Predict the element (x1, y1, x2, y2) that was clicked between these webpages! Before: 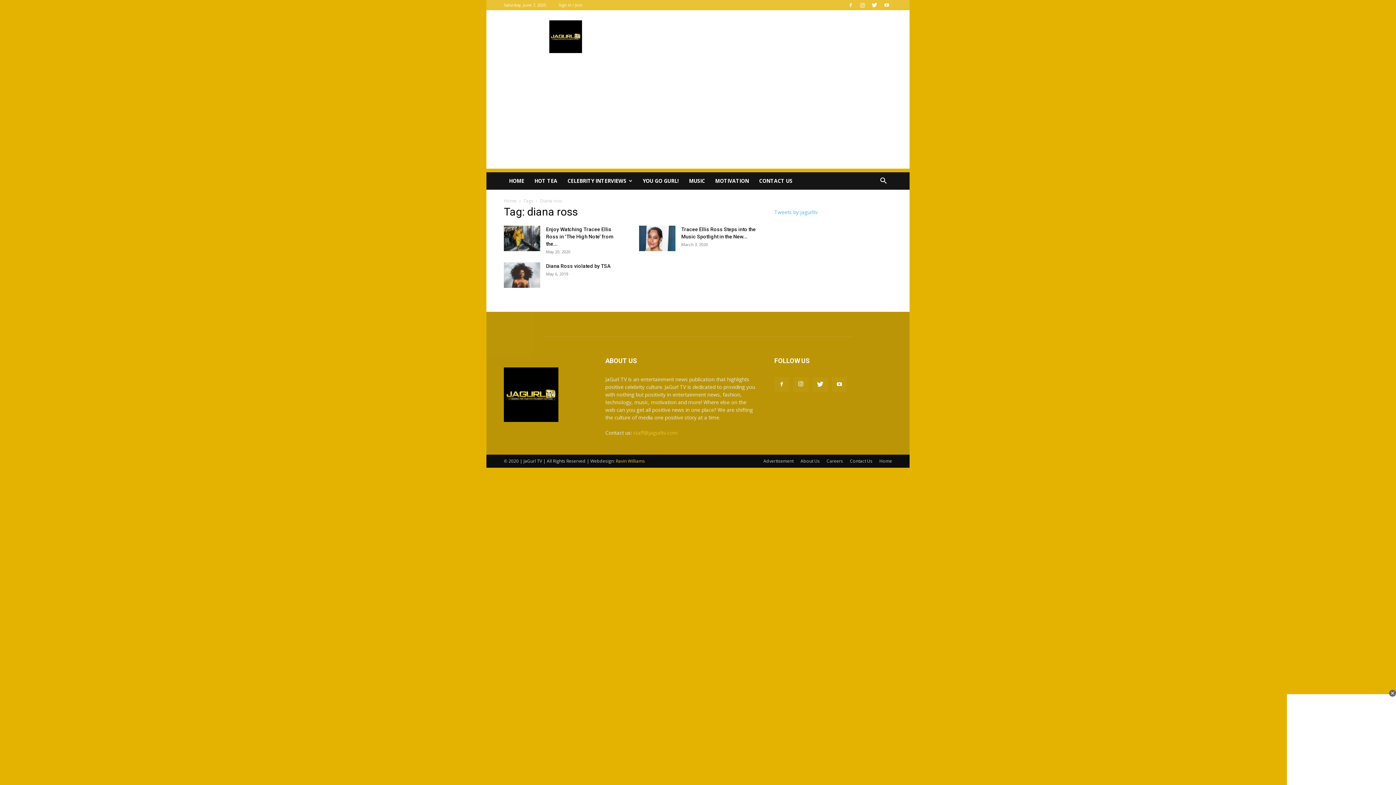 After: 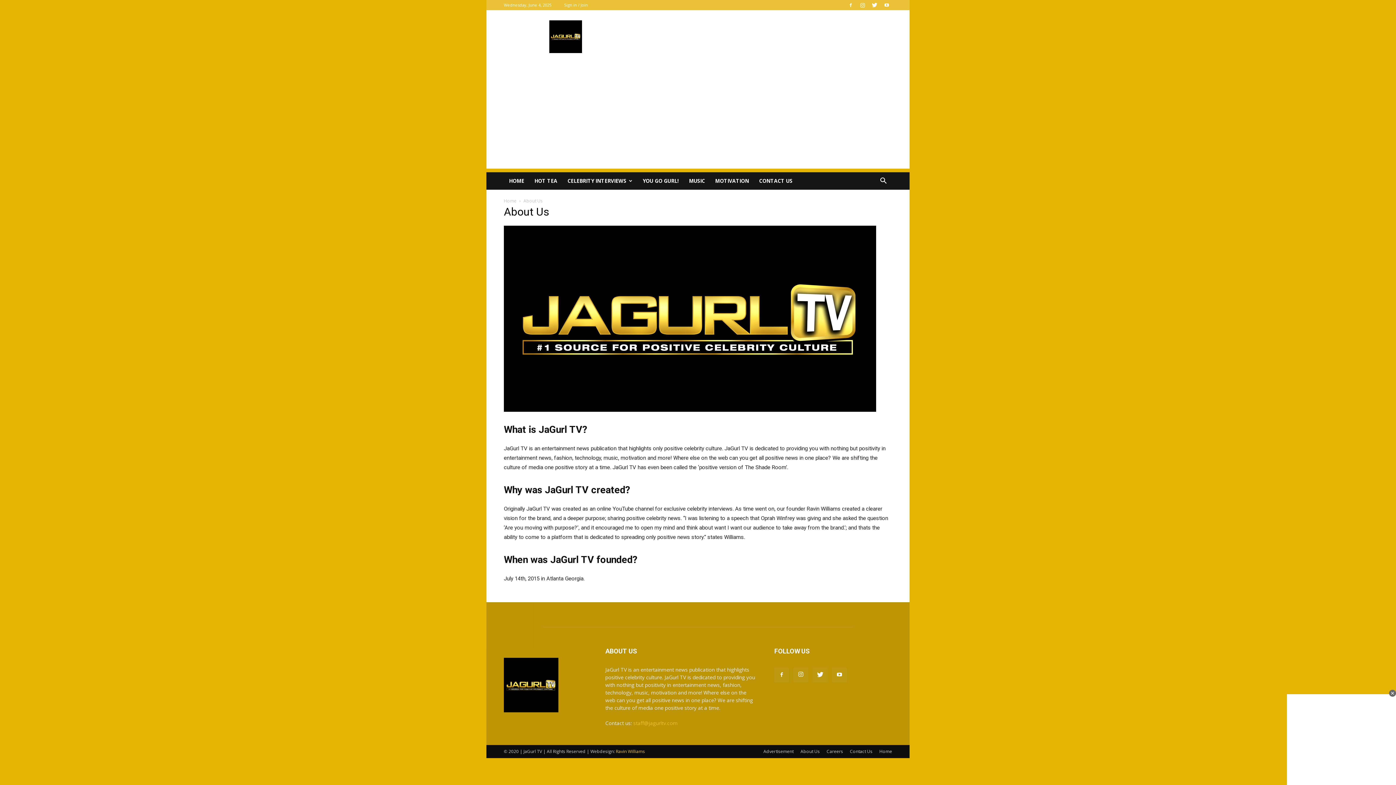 Action: bbox: (800, 458, 820, 464) label: About Us